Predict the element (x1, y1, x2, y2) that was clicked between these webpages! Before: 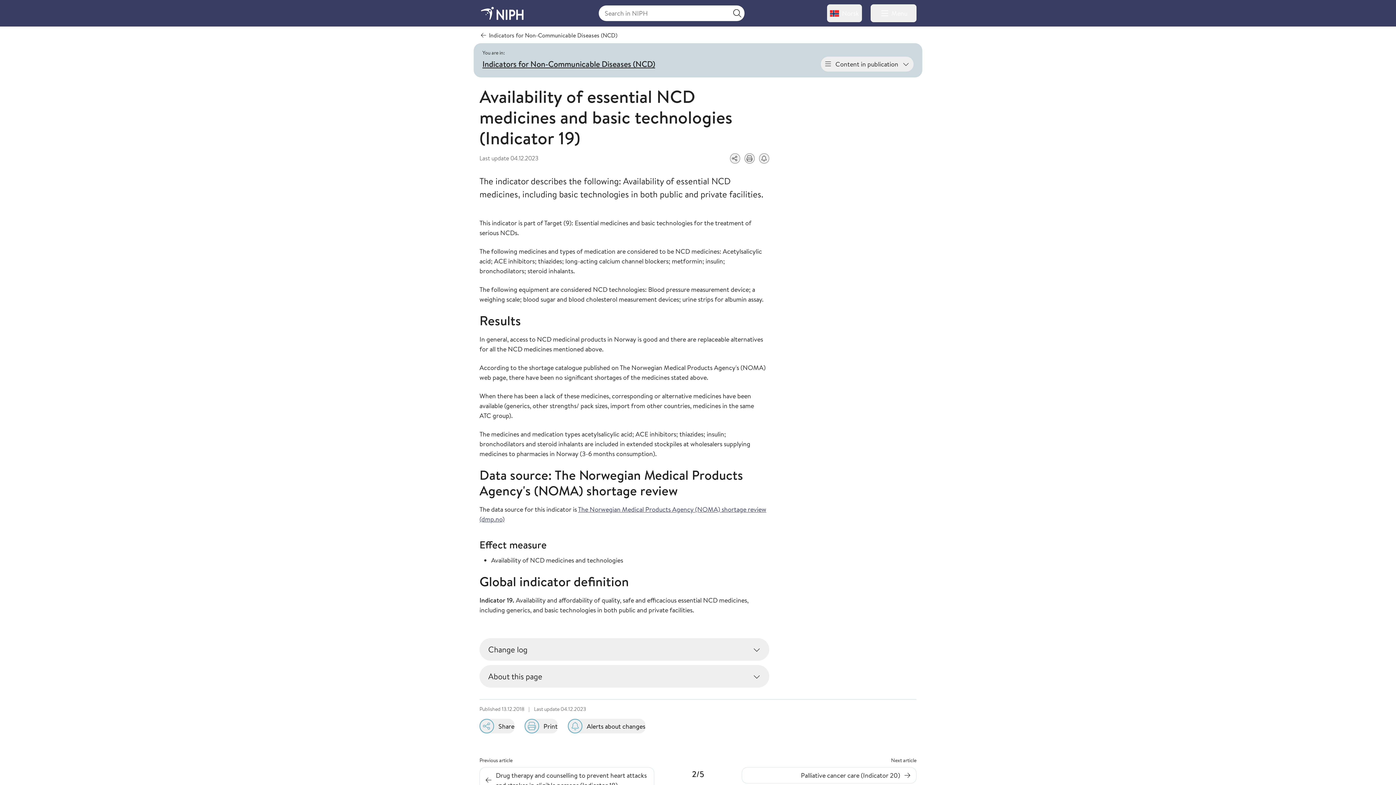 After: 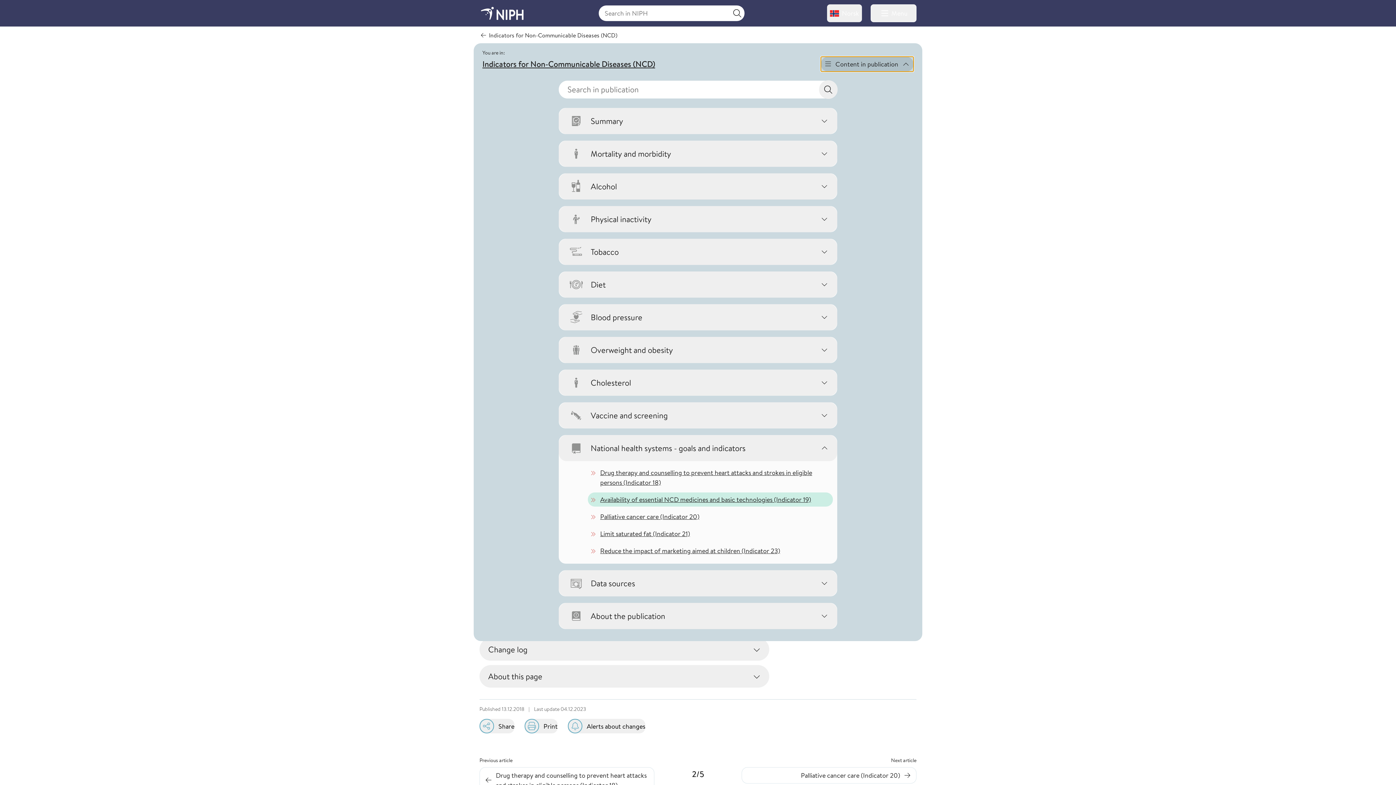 Action: bbox: (821, 56, 913, 71) label: Content in publication